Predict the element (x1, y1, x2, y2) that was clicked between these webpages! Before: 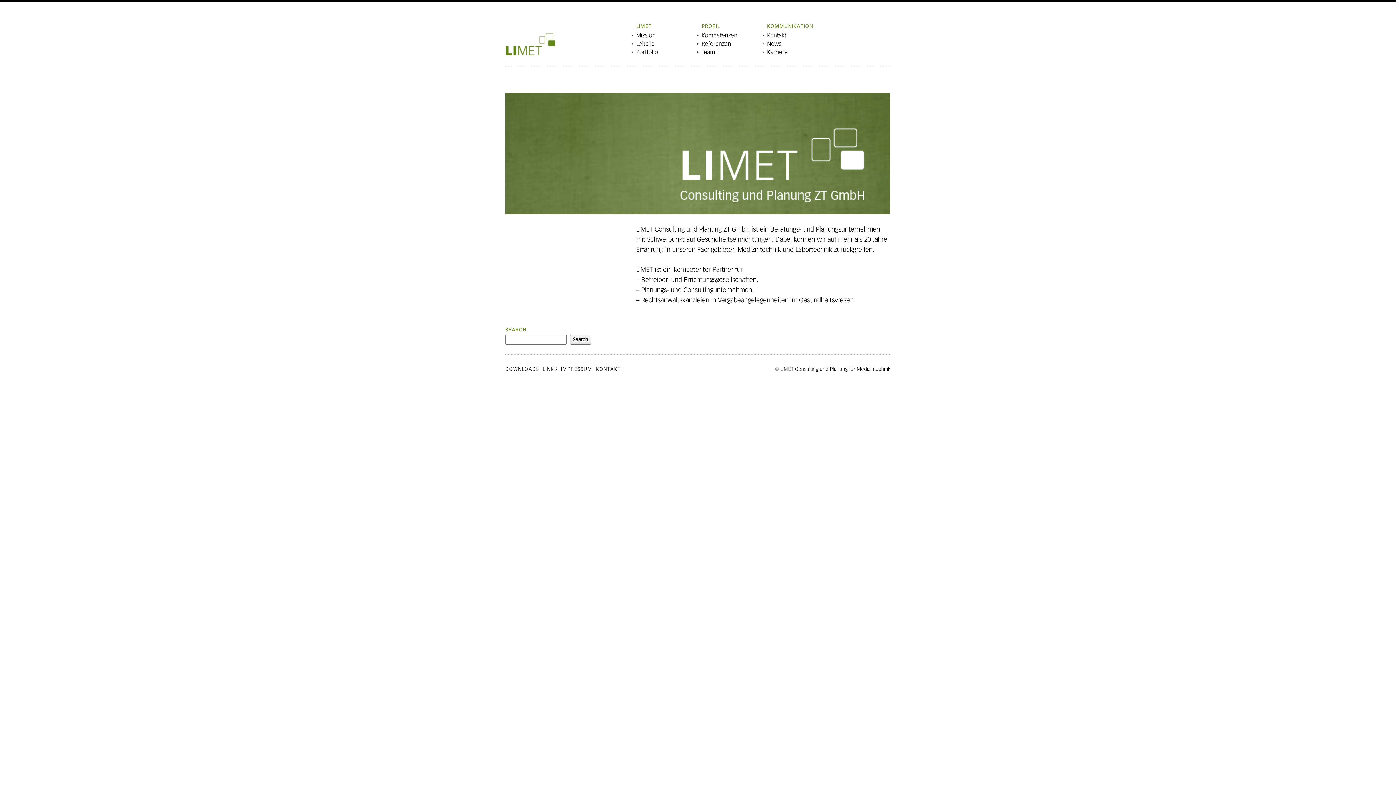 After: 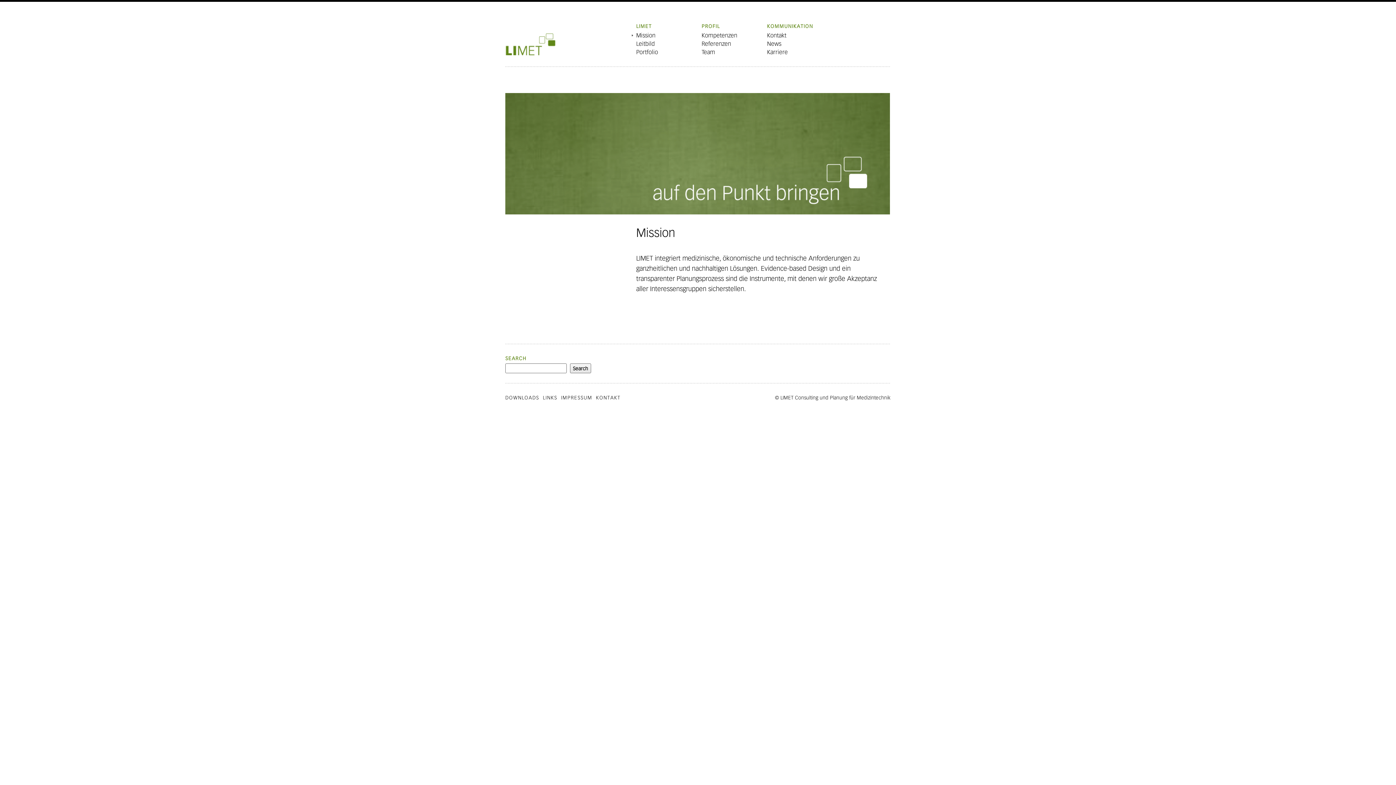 Action: bbox: (632, 31, 694, 39) label: Mission